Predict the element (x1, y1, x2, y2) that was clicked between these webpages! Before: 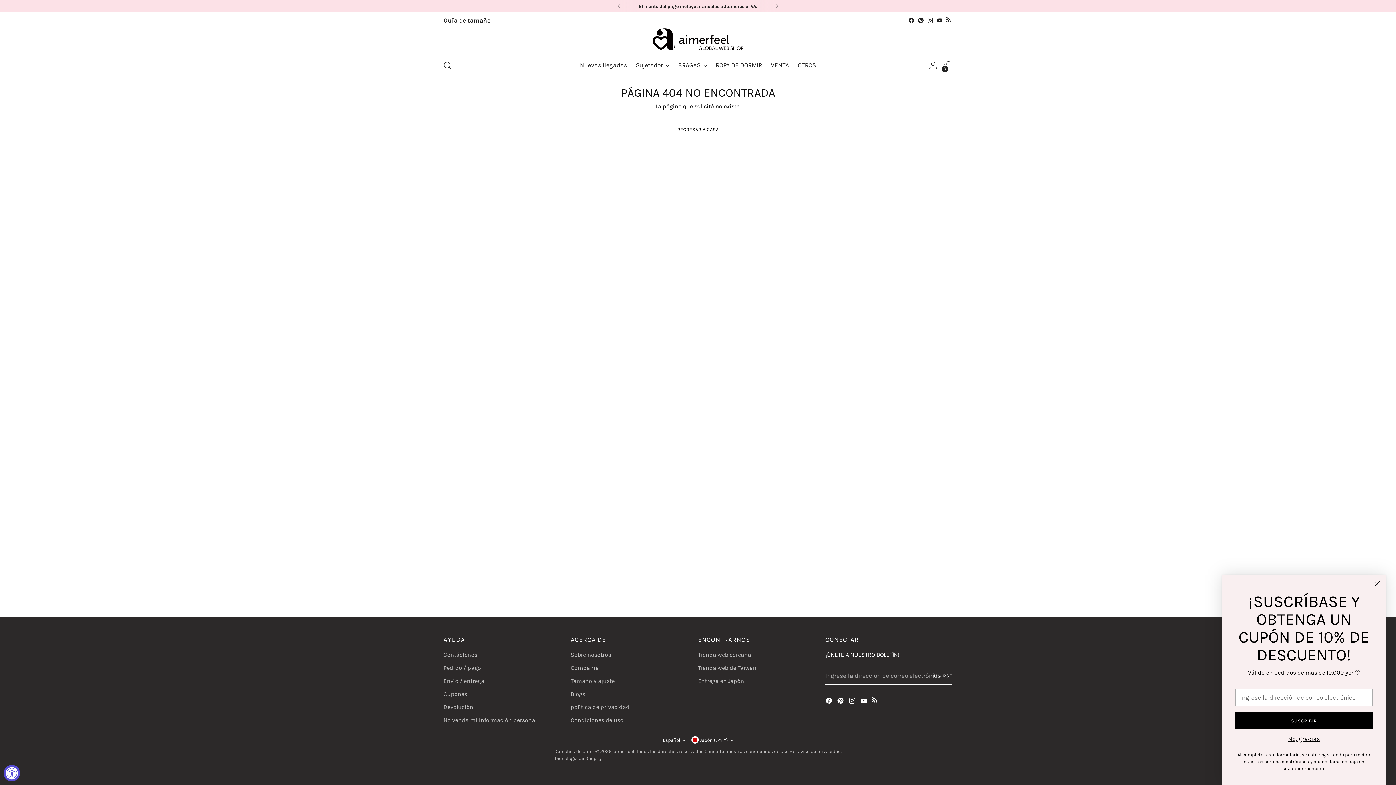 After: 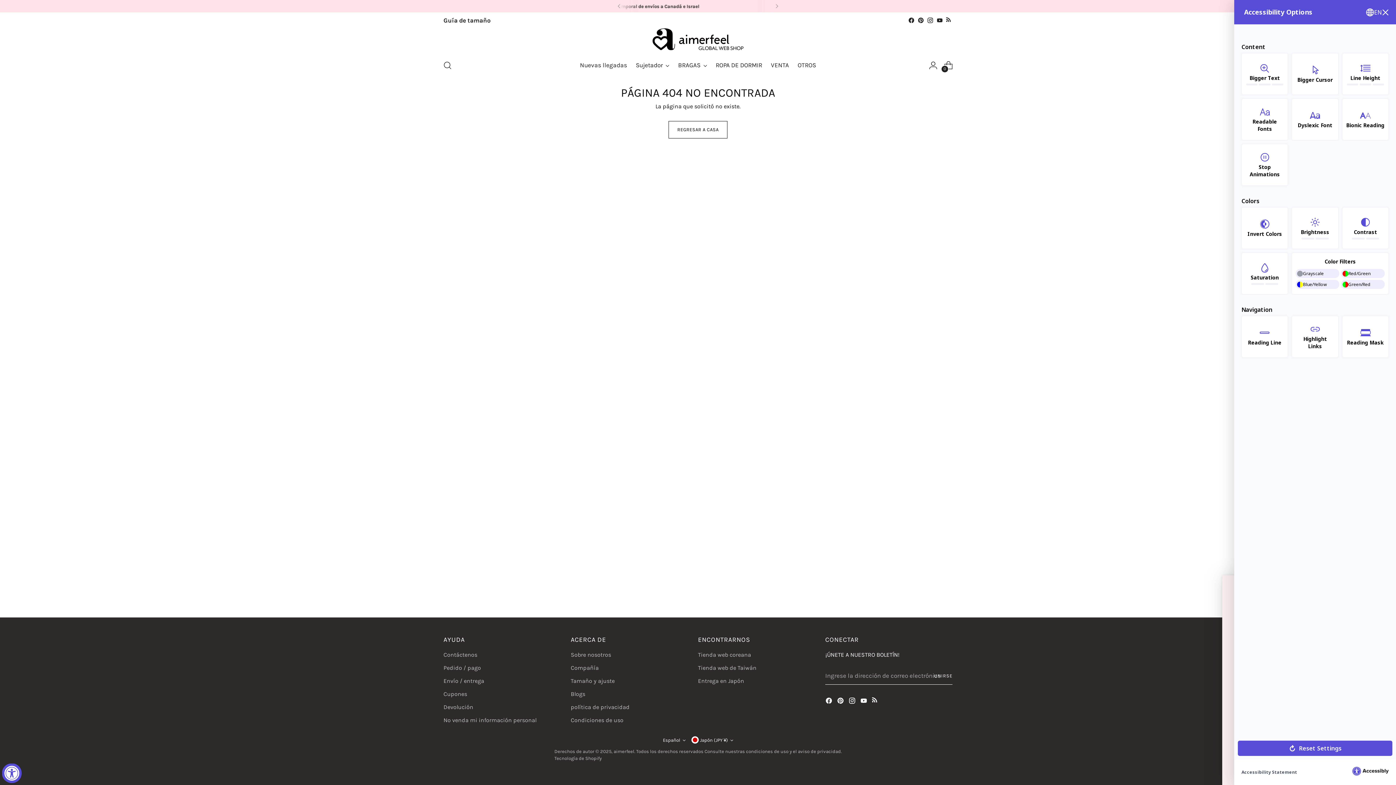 Action: bbox: (3, 765, 20, 781) label: Accessibility Widget, click to open